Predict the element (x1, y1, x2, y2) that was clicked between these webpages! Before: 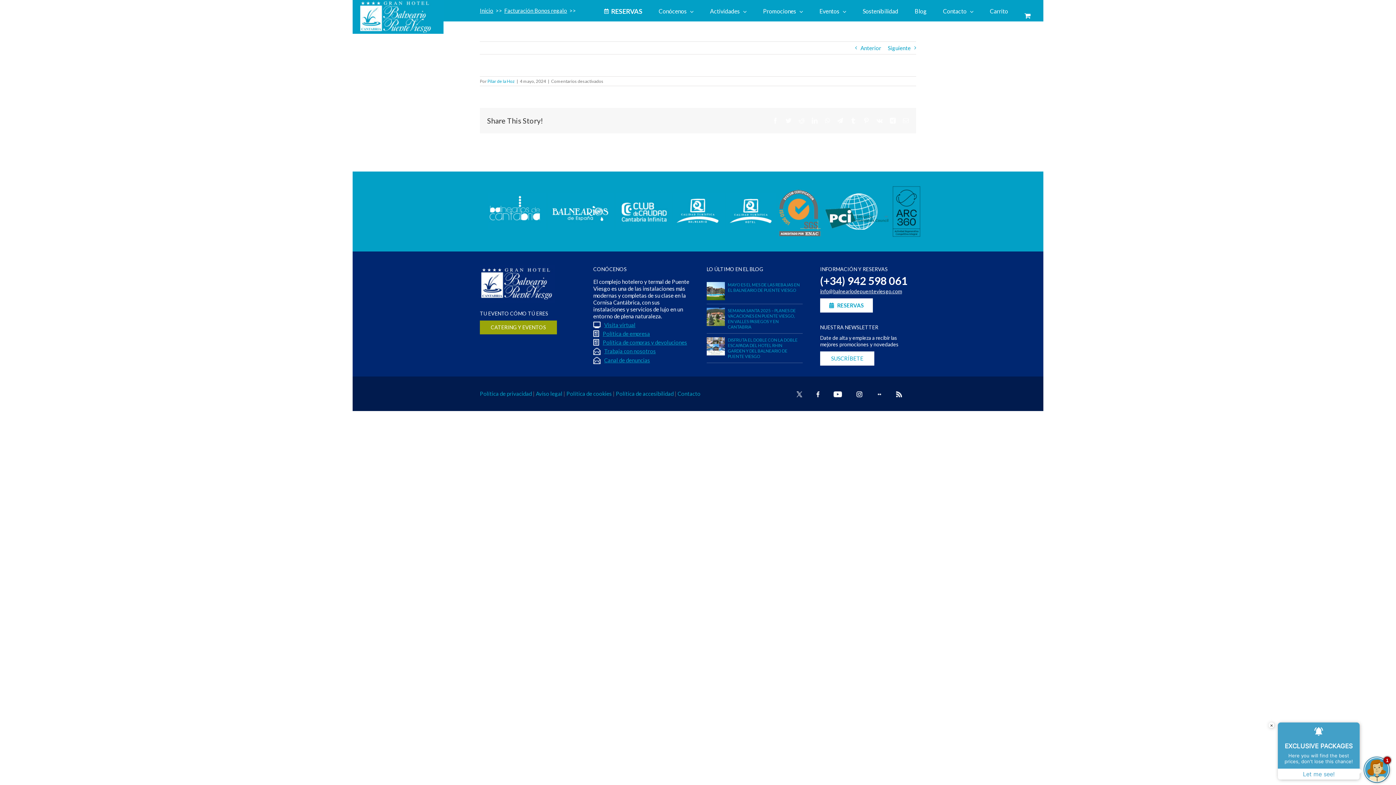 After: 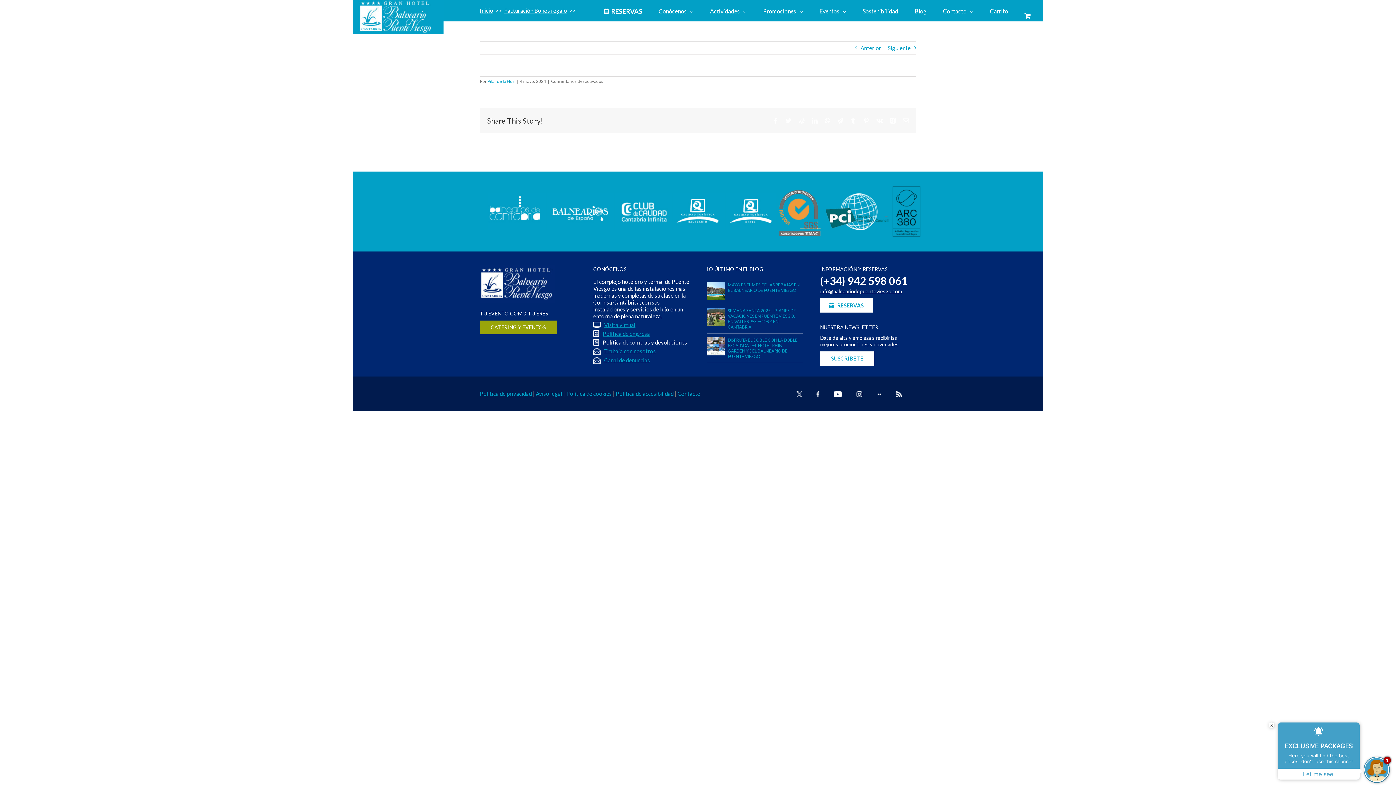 Action: label: Política de compras y devoluciones bbox: (602, 339, 687, 345)